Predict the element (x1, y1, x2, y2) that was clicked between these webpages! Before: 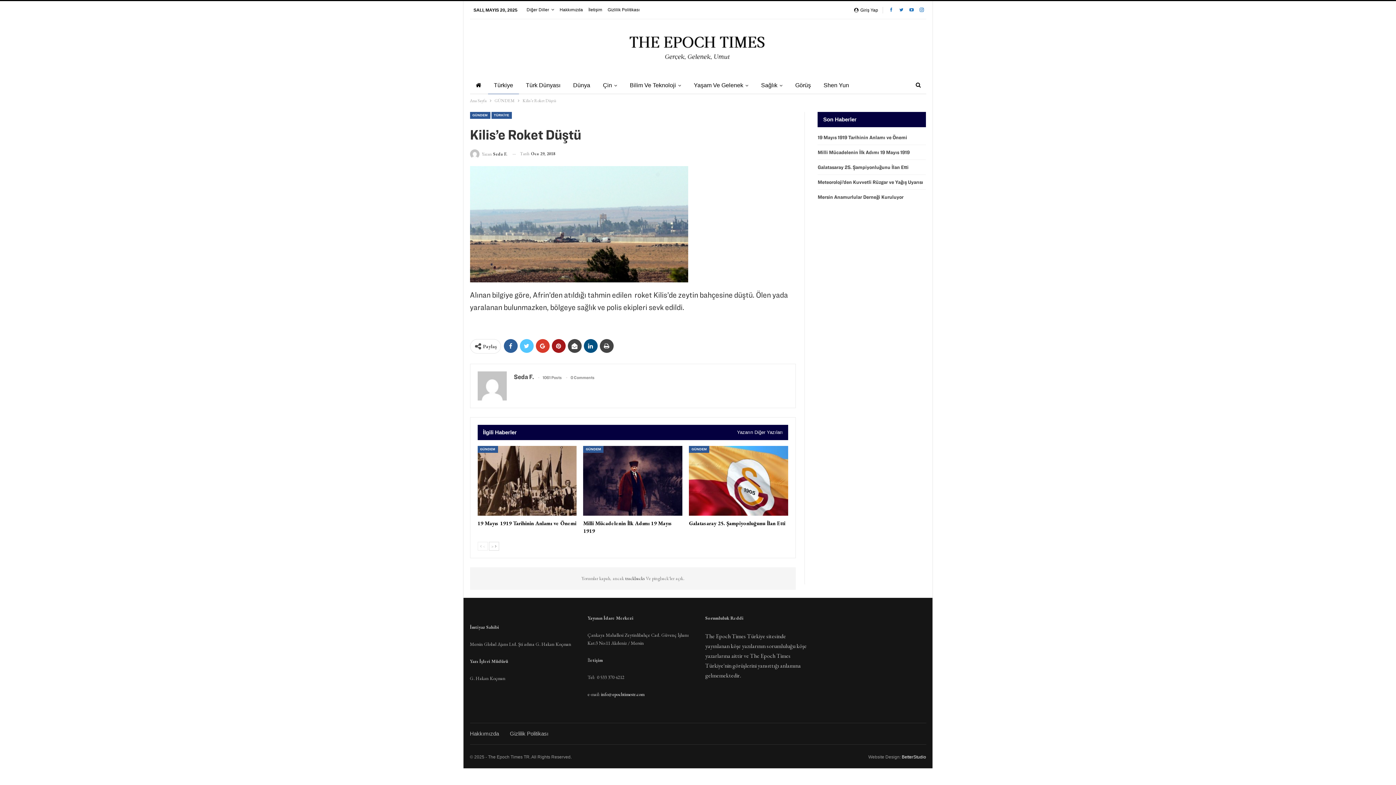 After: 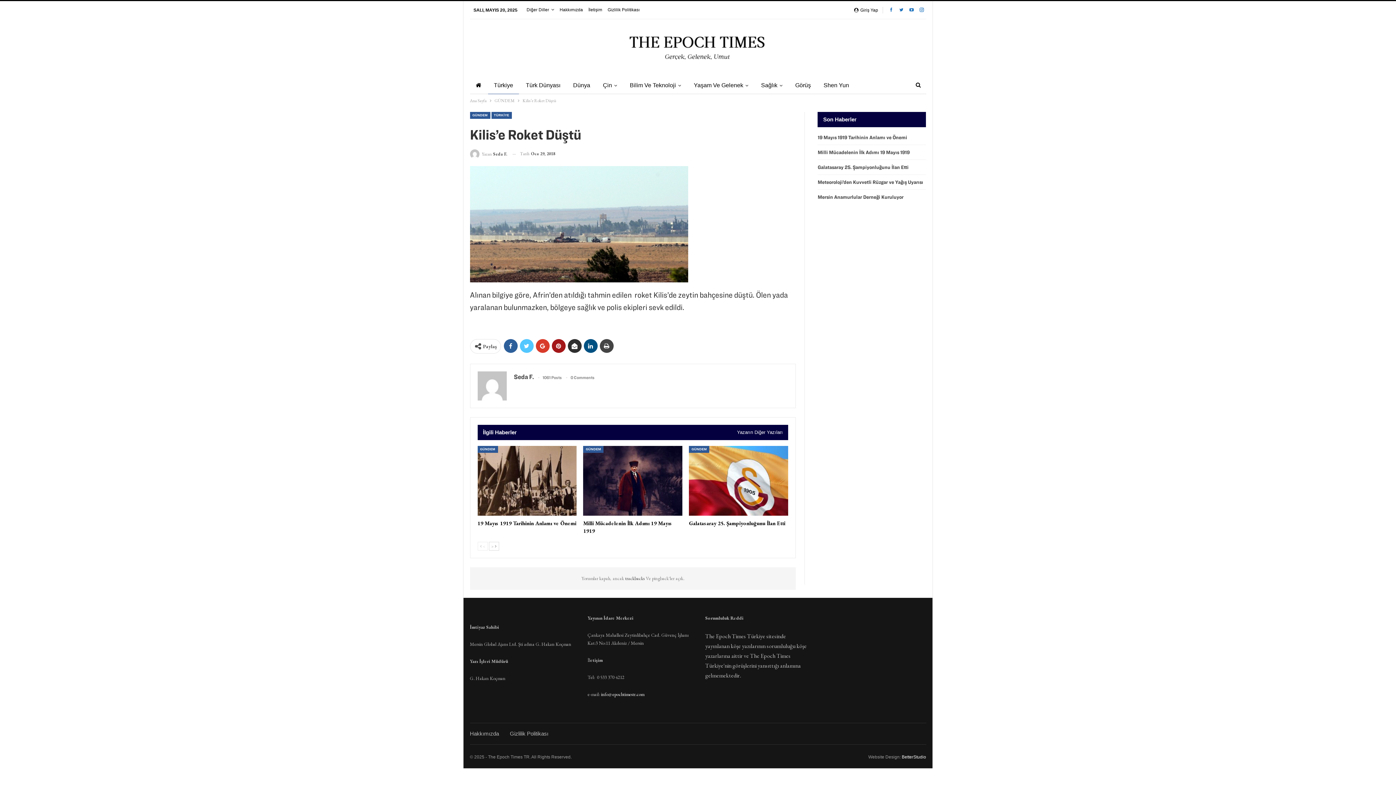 Action: bbox: (567, 339, 581, 353)